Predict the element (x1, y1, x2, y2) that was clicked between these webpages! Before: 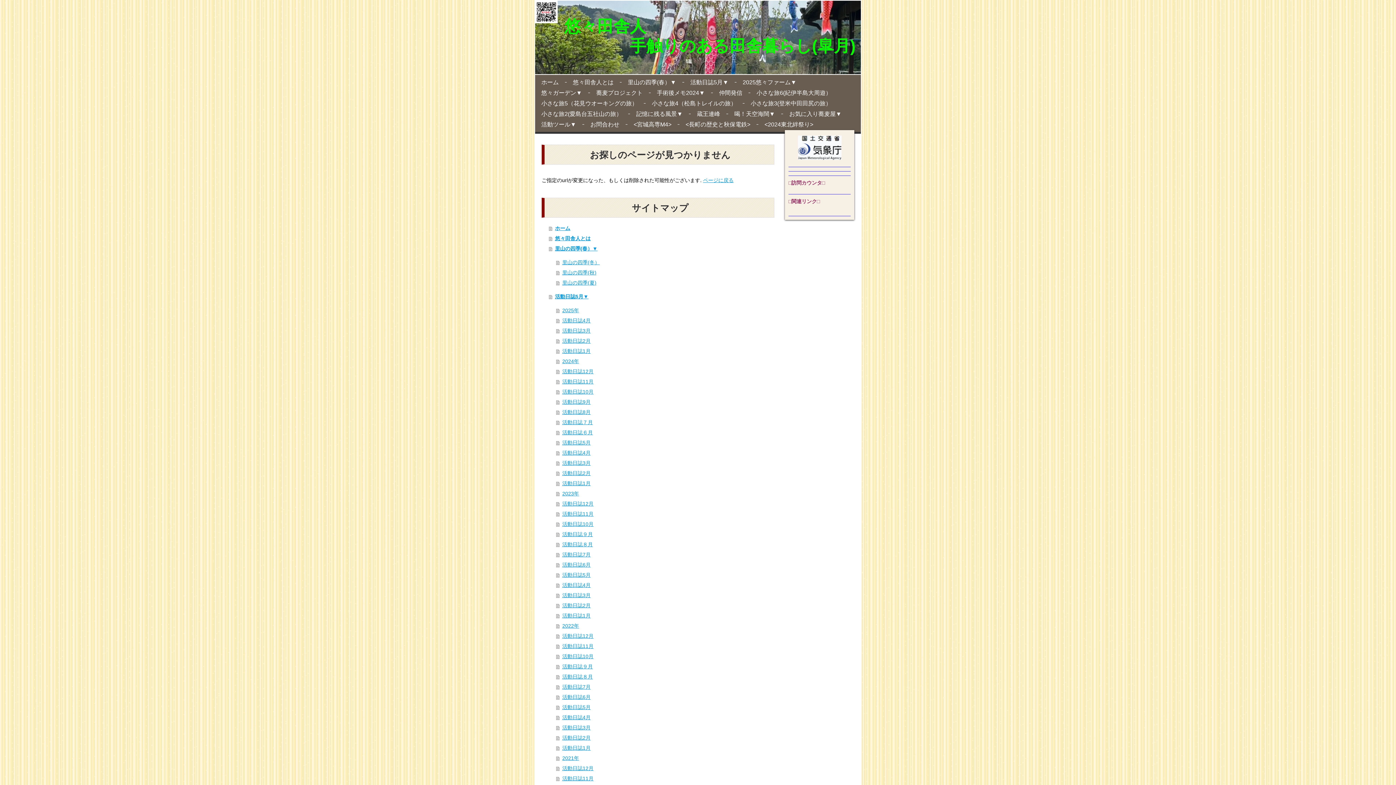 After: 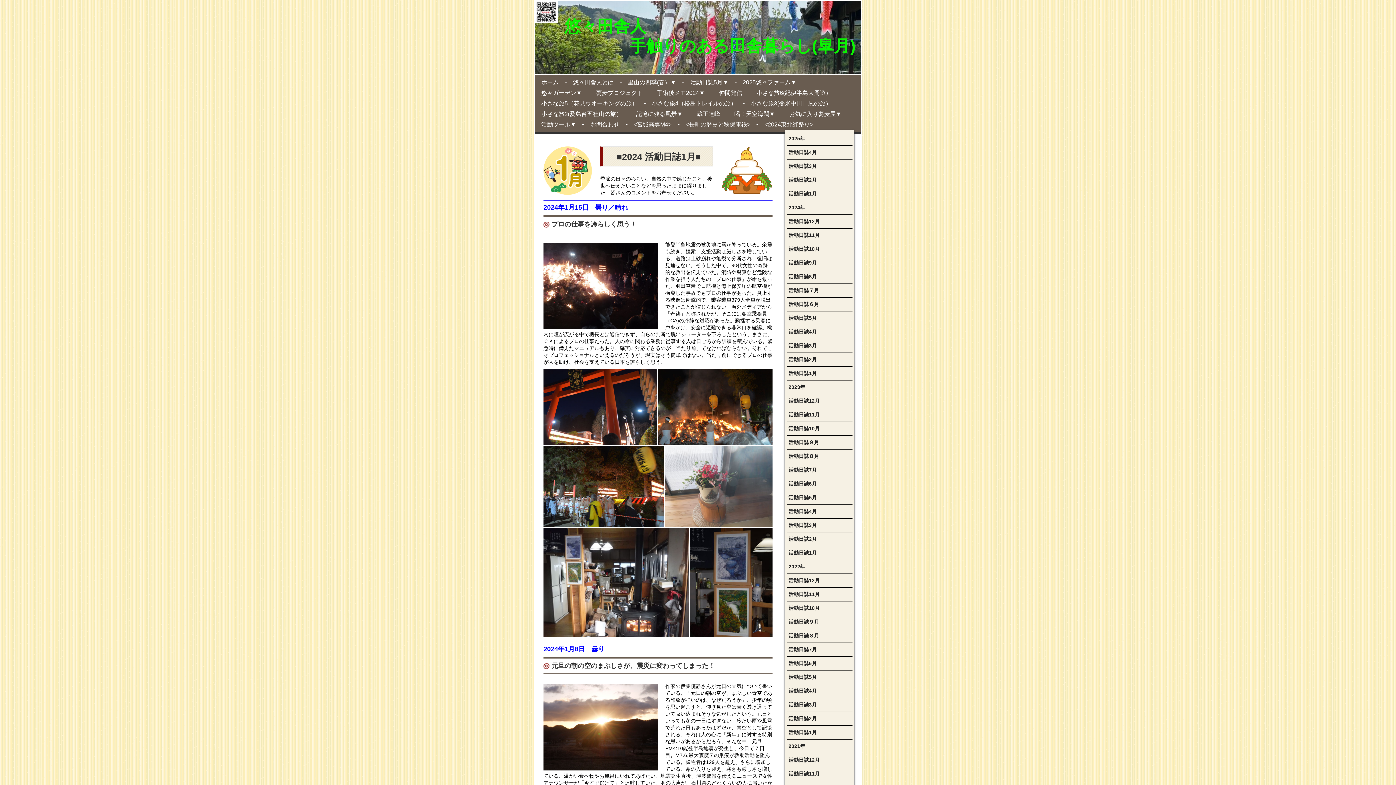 Action: label: 活動日誌1月 bbox: (556, 478, 760, 488)